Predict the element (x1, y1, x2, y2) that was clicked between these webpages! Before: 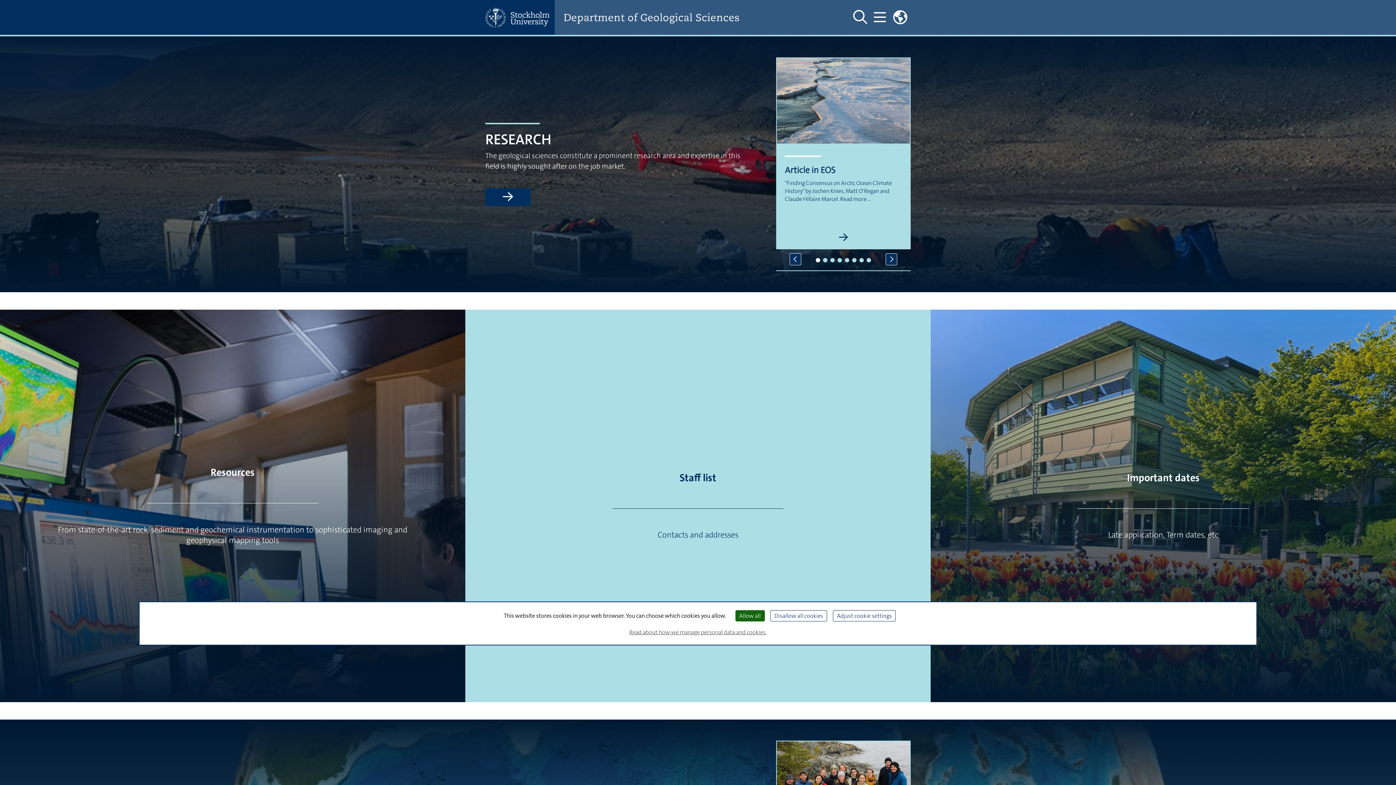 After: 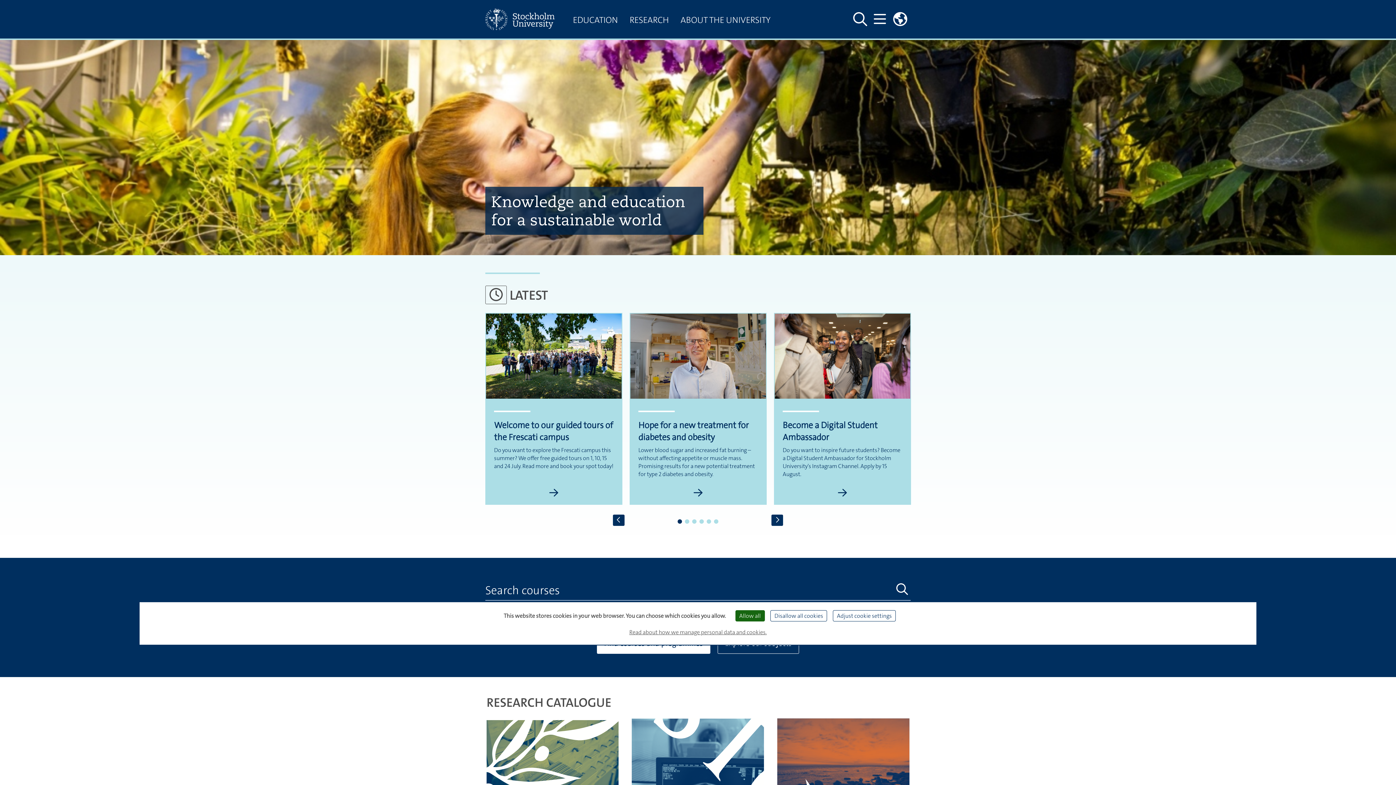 Action: bbox: (485, 7, 555, 27)